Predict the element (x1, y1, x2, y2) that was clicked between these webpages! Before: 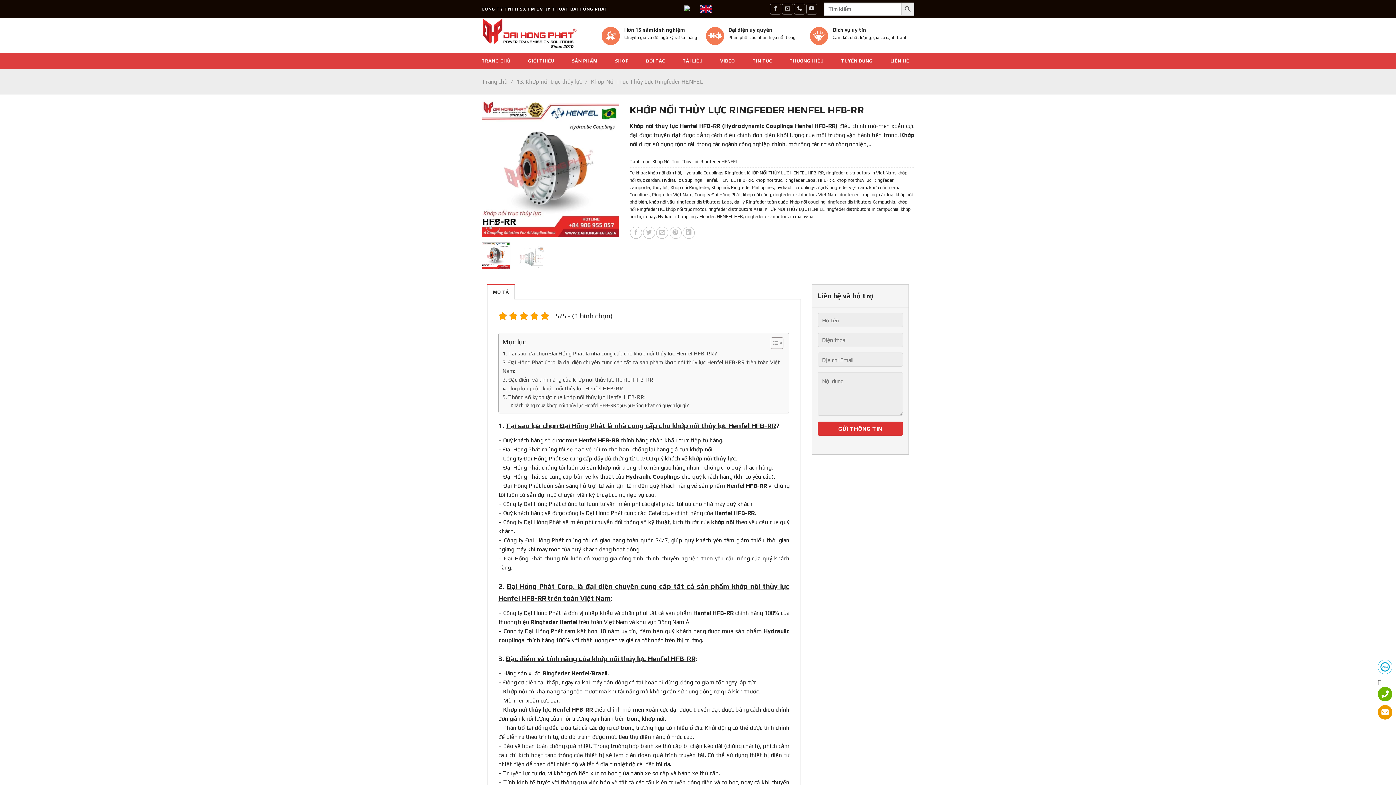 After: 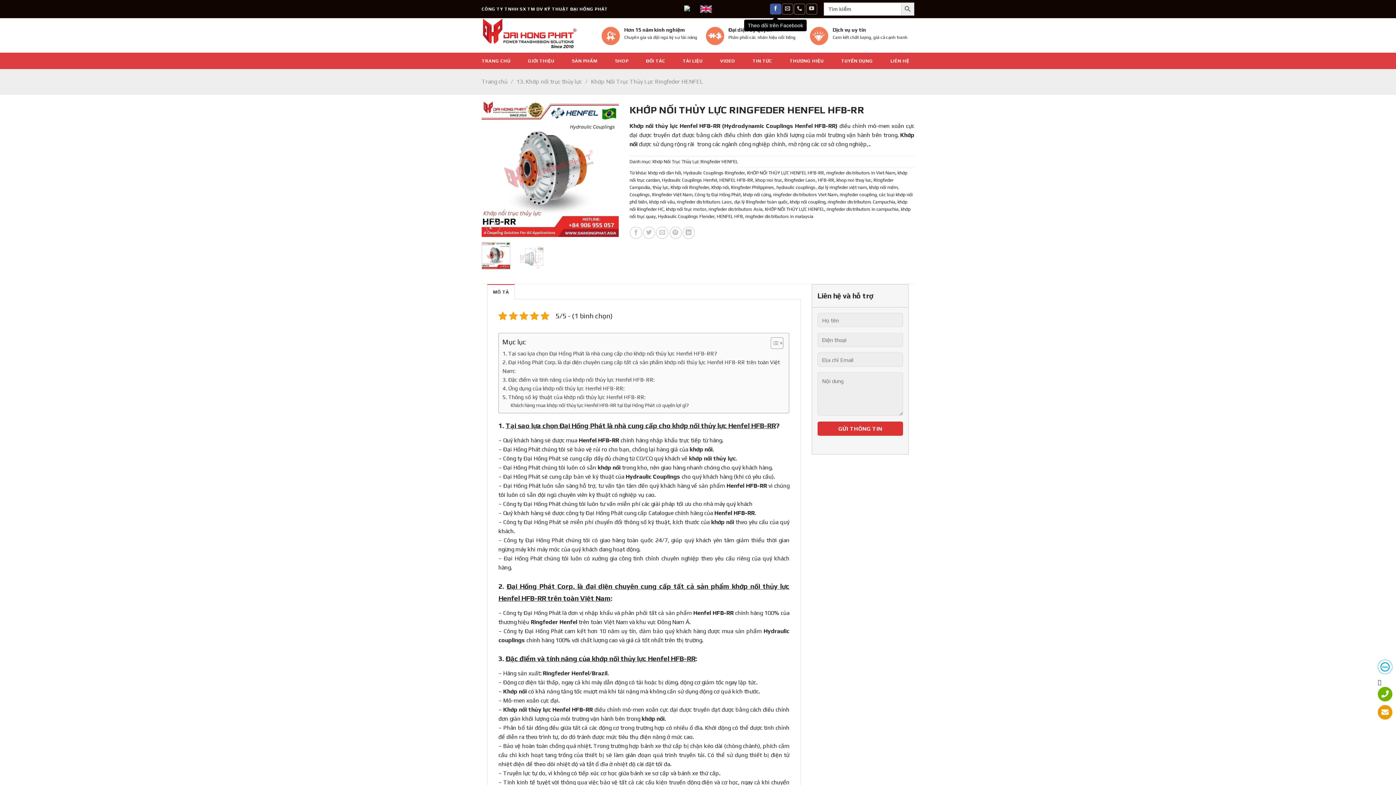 Action: label: Theo dõi trên Facebook bbox: (770, 3, 781, 14)